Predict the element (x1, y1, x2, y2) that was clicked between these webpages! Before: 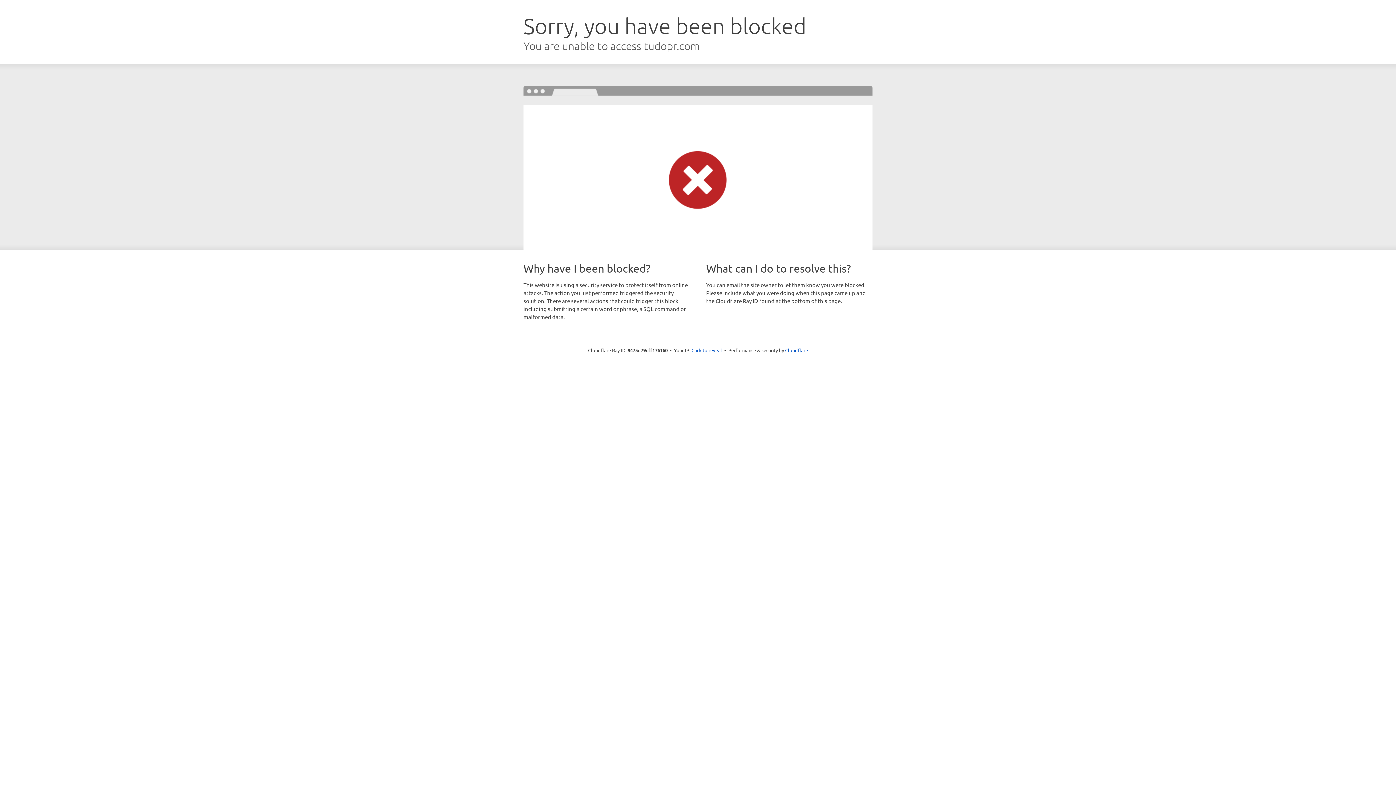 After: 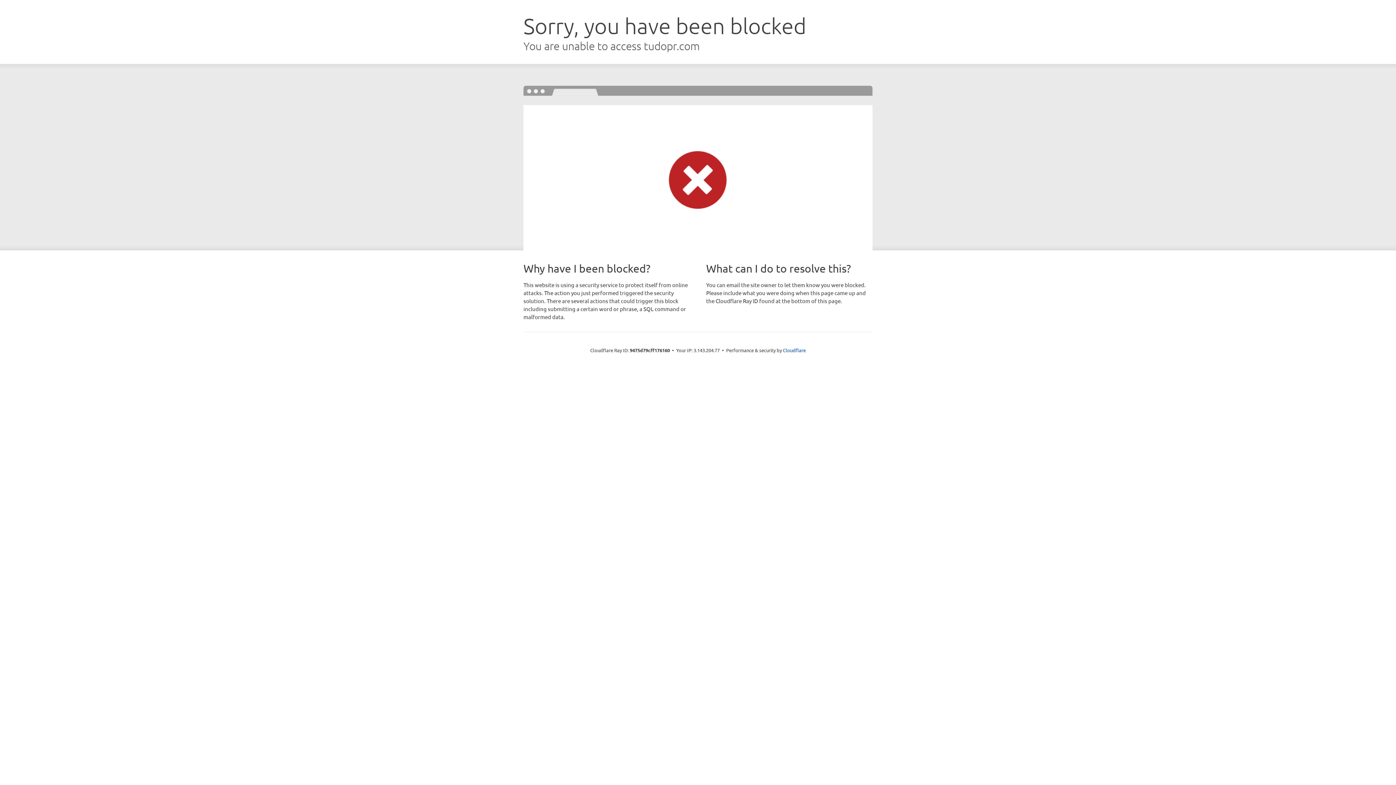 Action: bbox: (691, 346, 722, 353) label: Click to reveal